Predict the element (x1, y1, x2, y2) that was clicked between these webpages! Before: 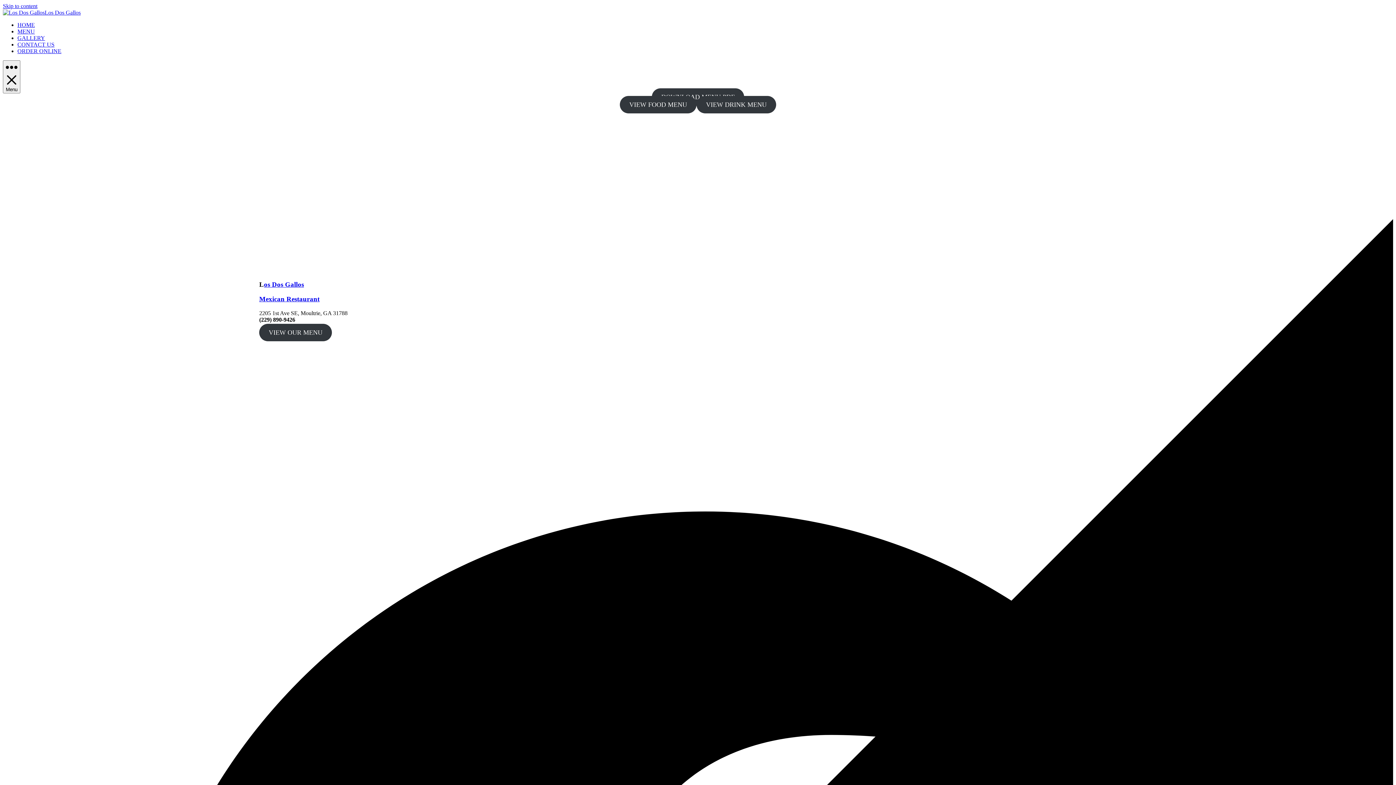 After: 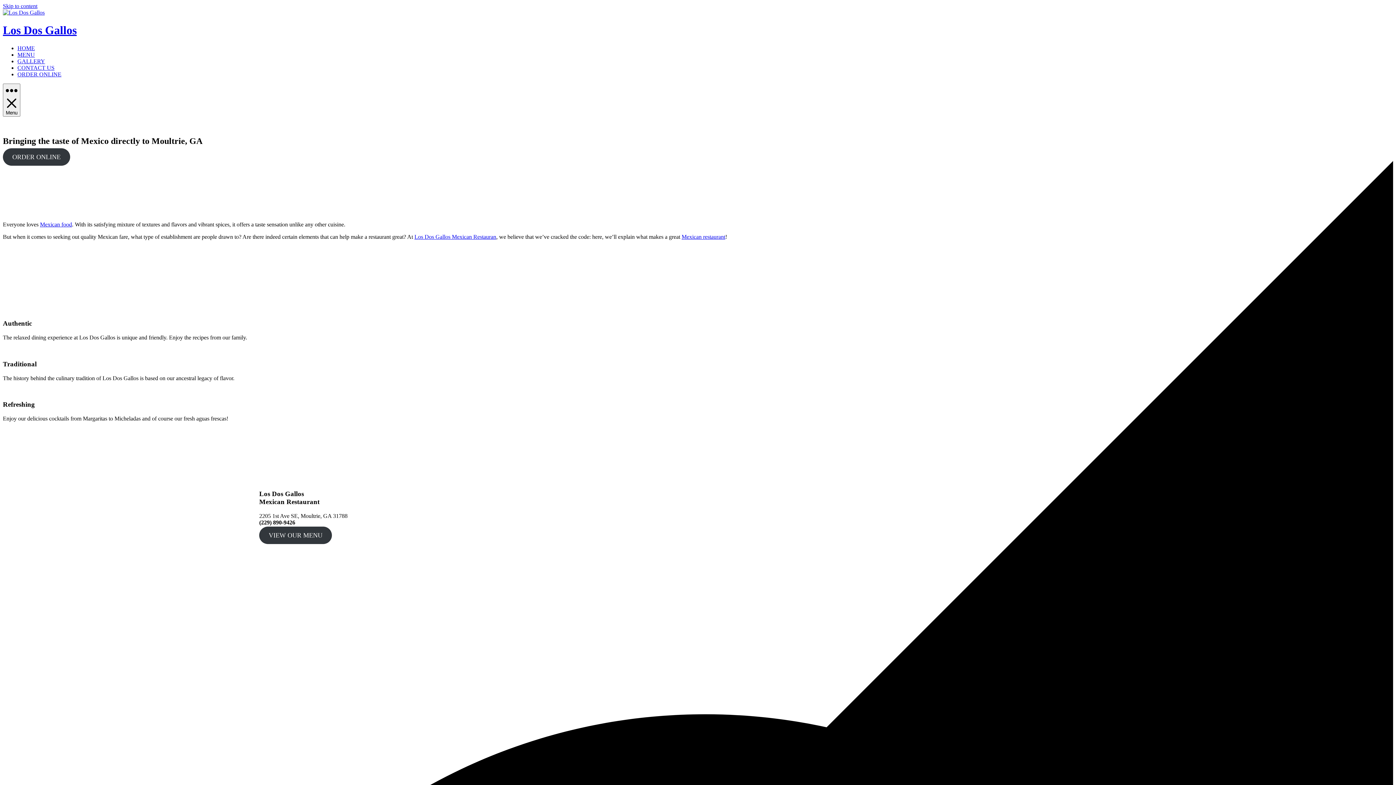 Action: label: HOME bbox: (17, 21, 34, 28)